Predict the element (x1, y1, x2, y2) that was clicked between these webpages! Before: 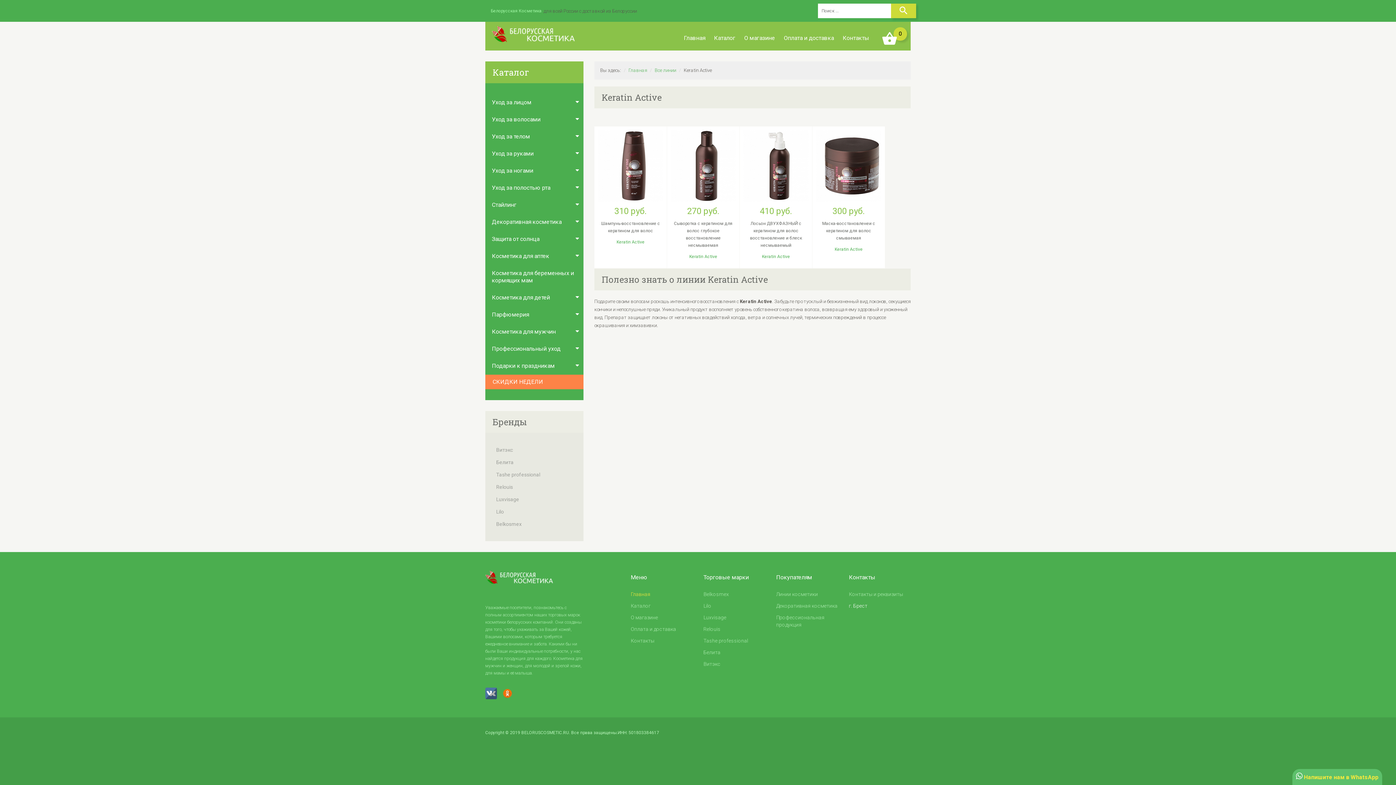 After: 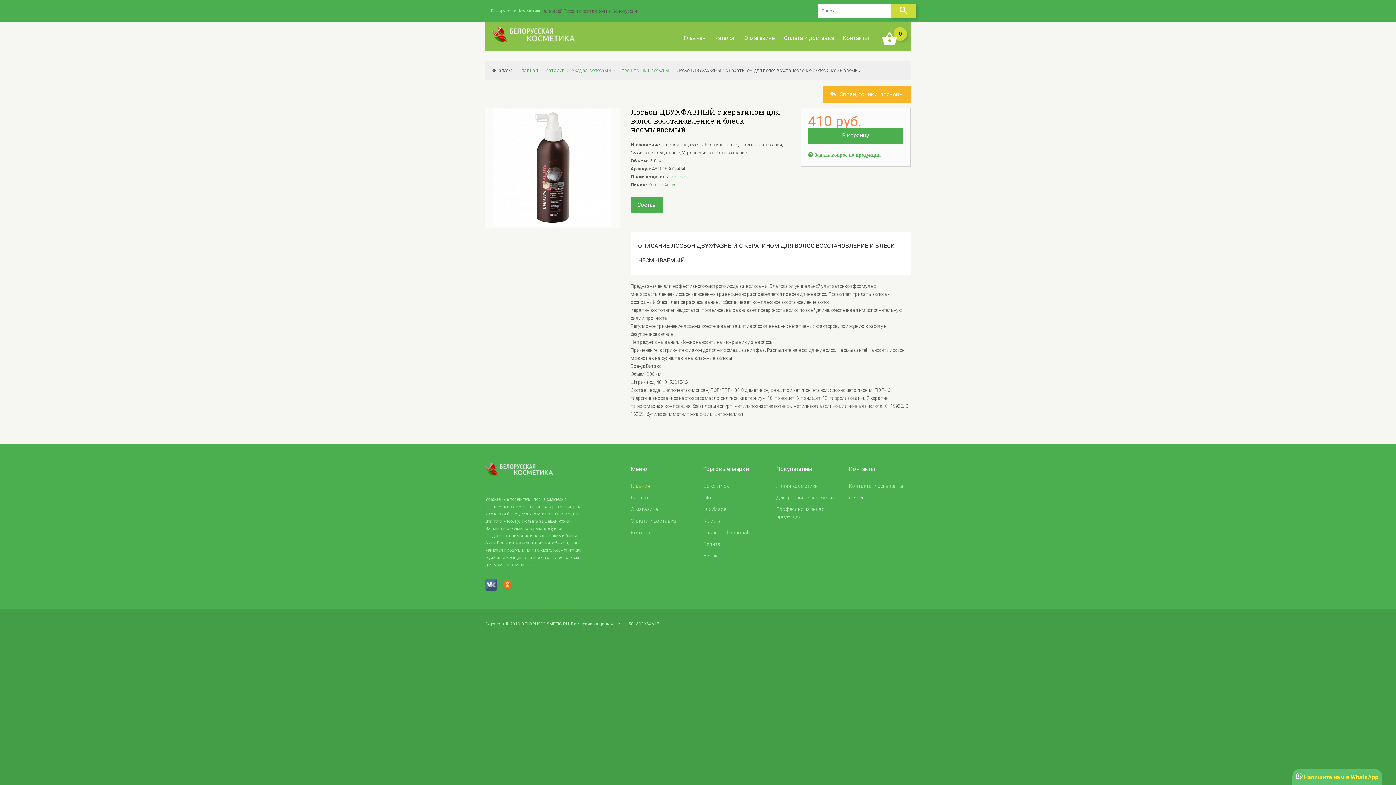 Action: bbox: (743, 130, 808, 201)